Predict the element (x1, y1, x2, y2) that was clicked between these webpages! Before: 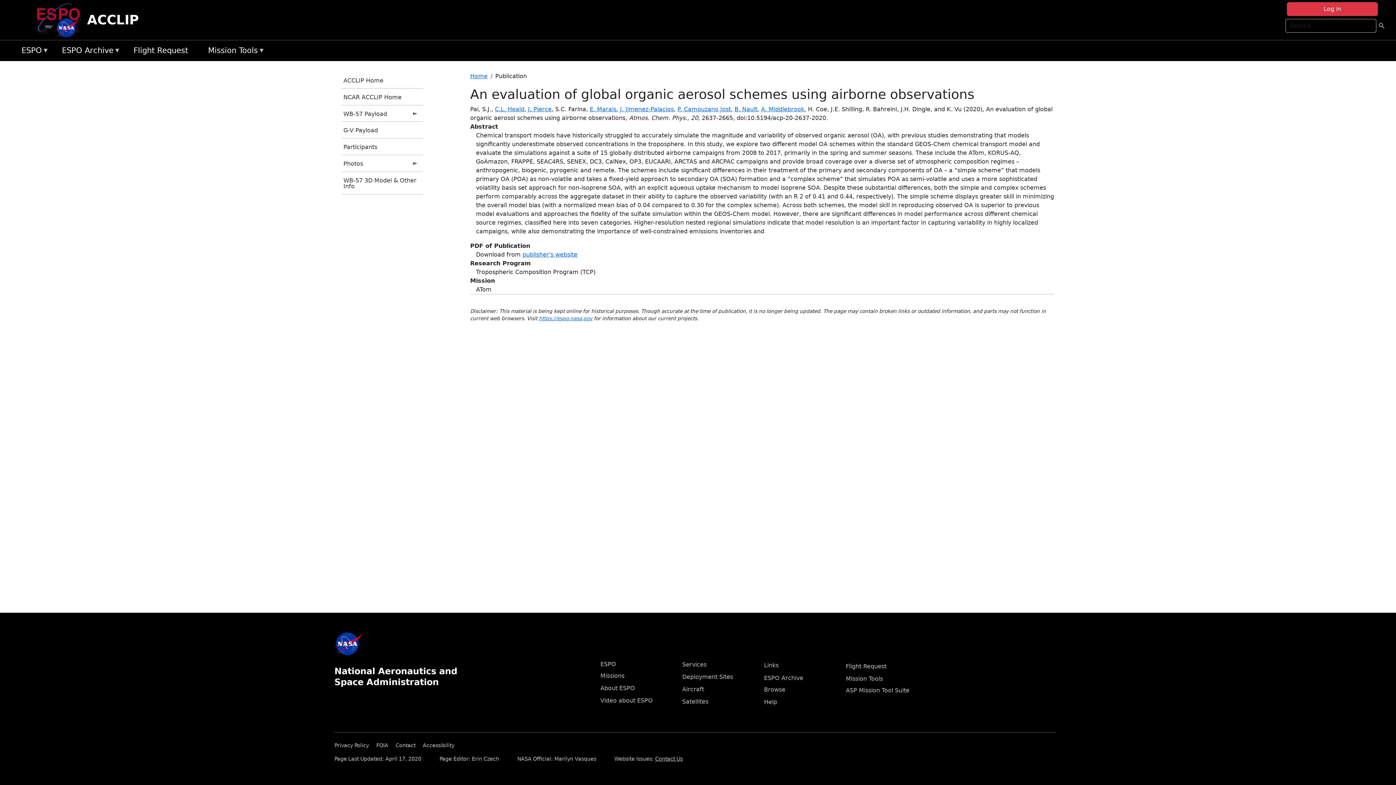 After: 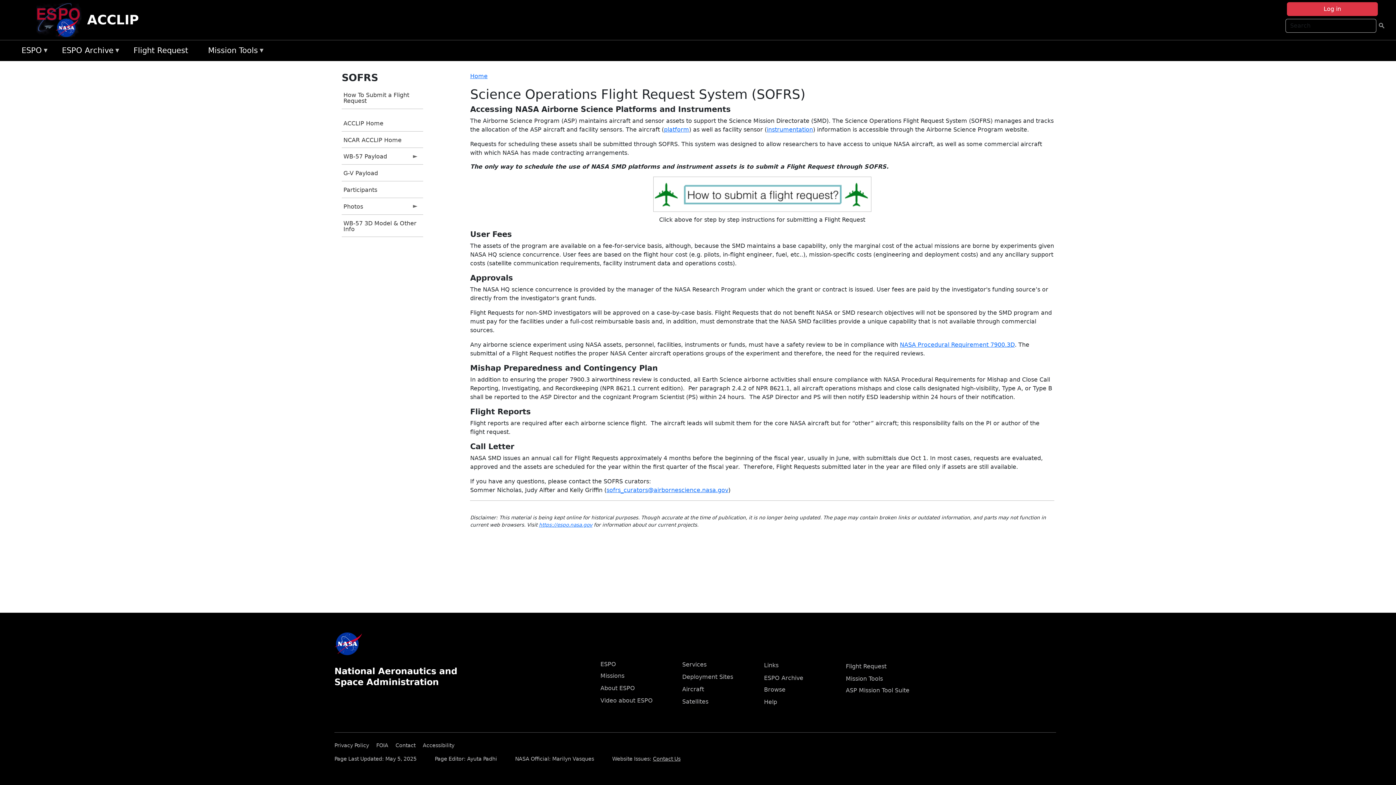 Action: label: Flight Request bbox: (846, 663, 886, 670)